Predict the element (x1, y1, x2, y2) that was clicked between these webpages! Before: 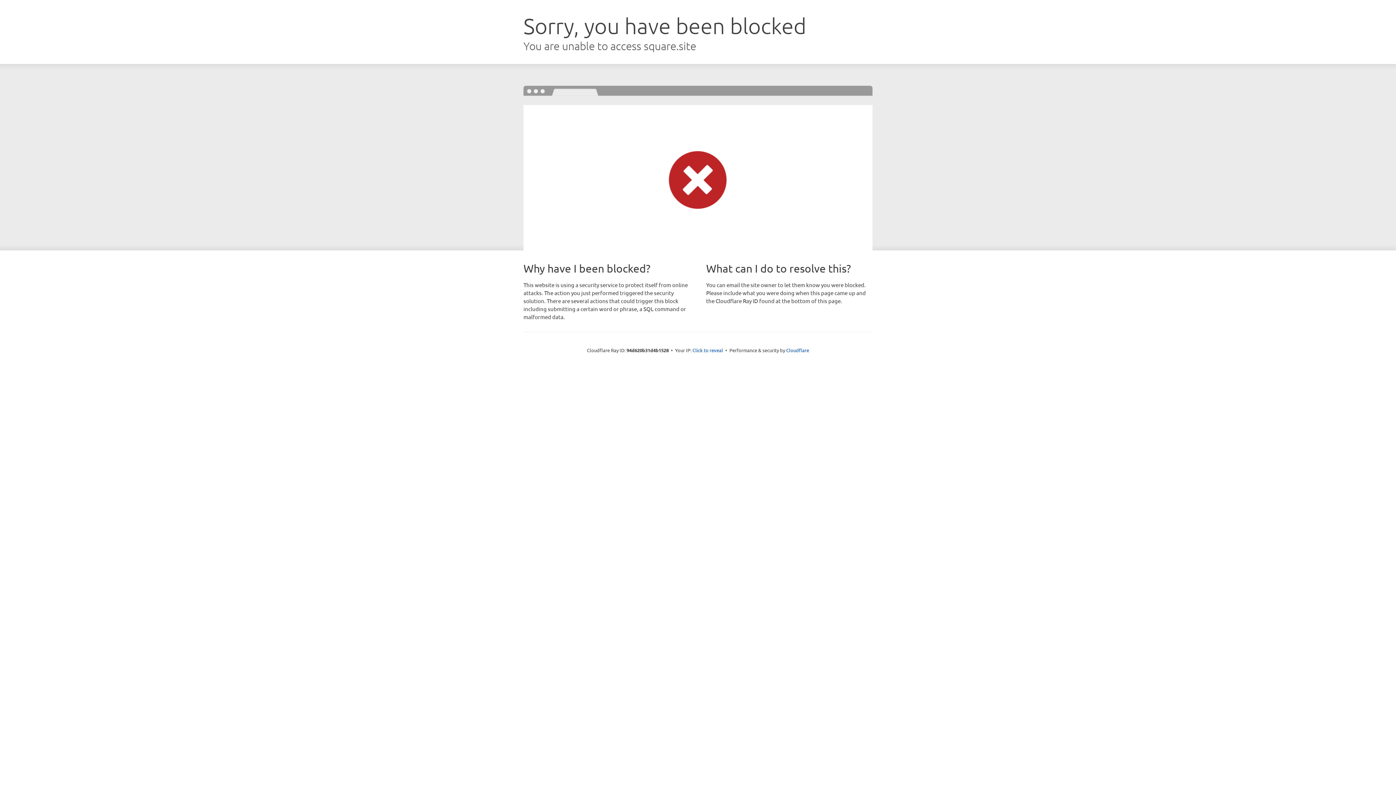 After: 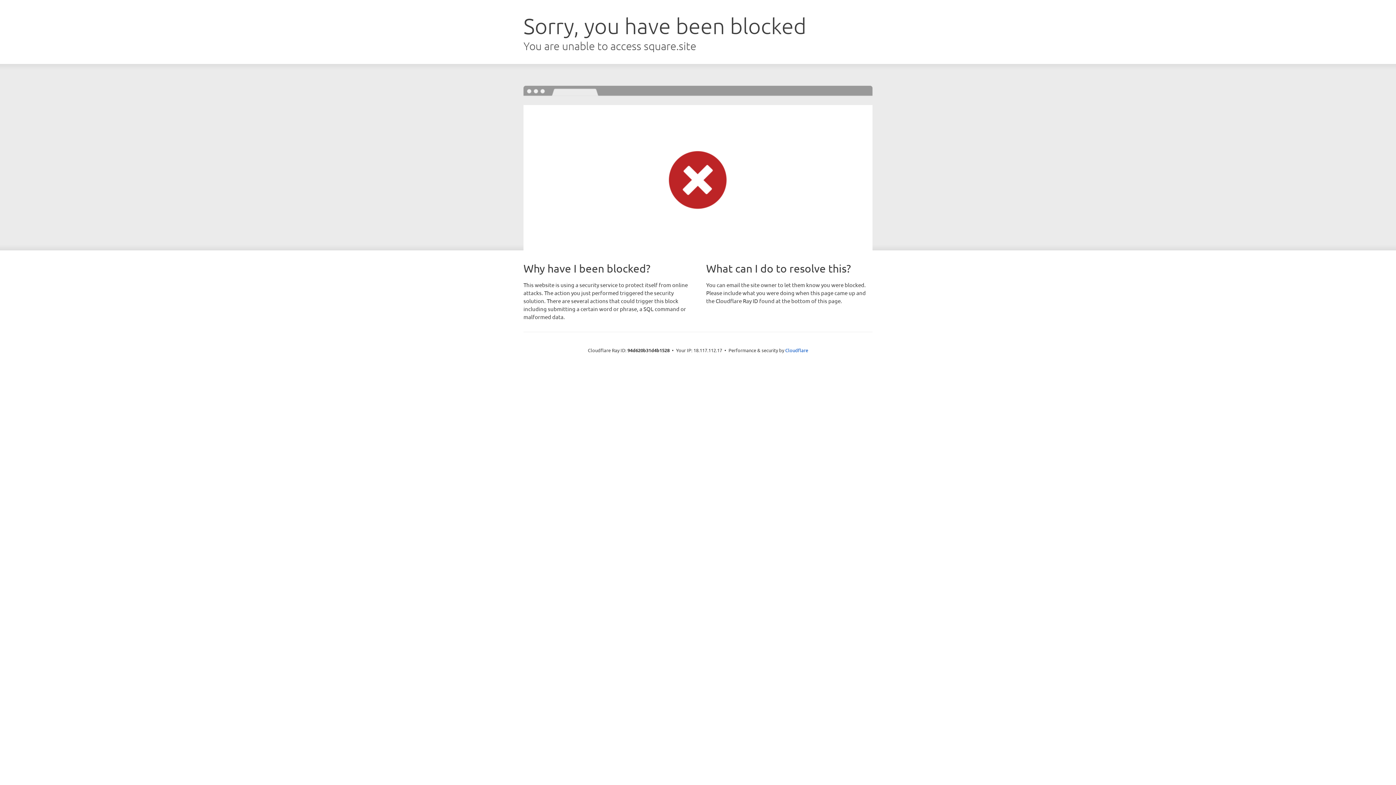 Action: bbox: (692, 346, 723, 353) label: Click to reveal